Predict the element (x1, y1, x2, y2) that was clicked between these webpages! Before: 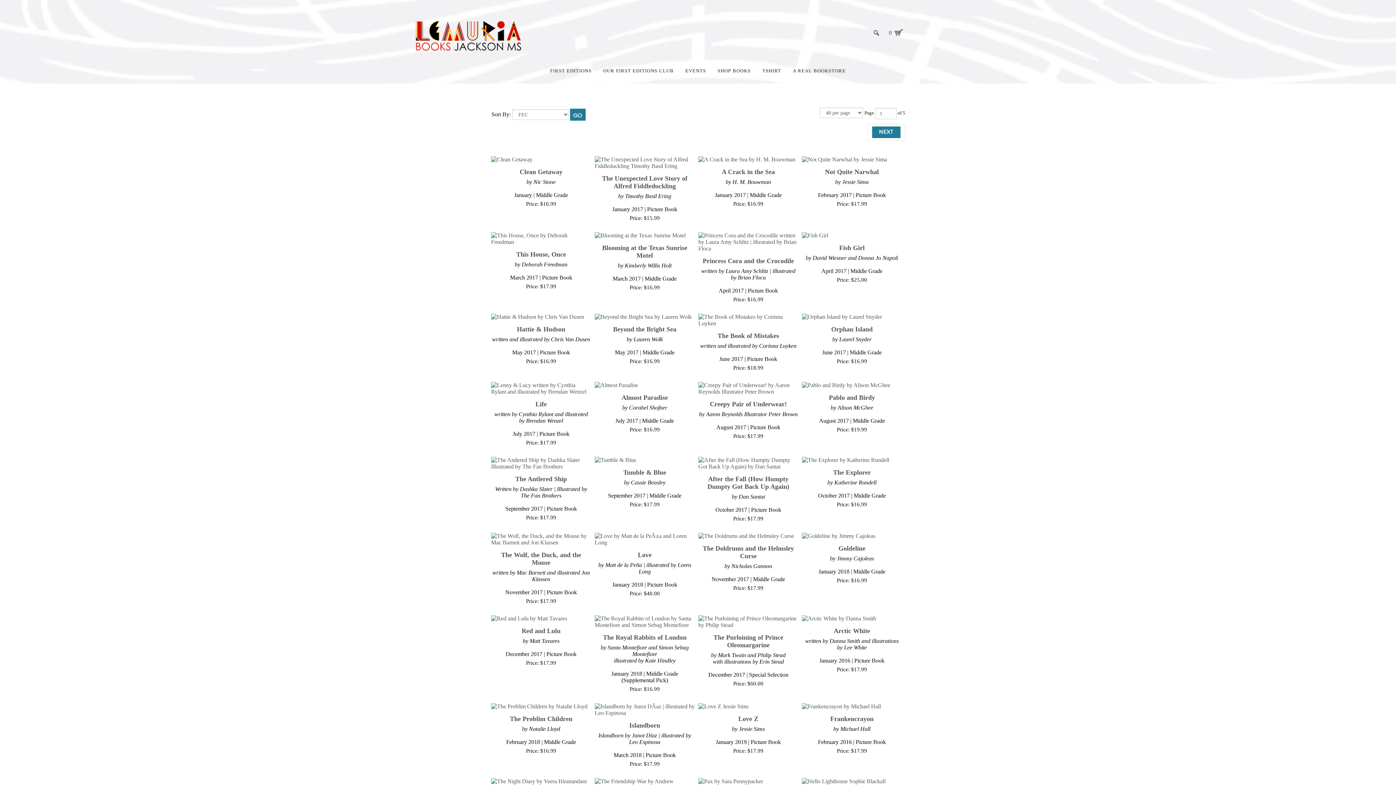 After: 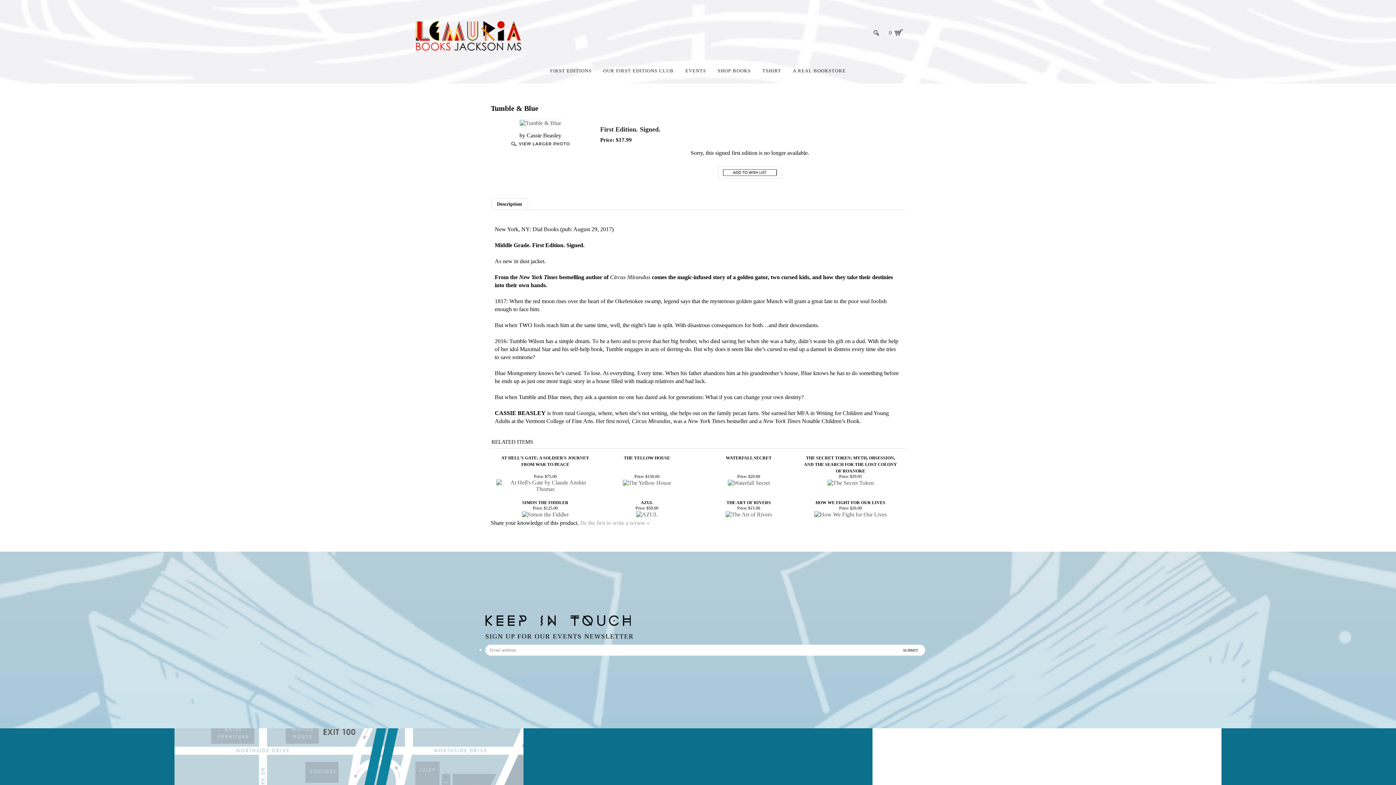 Action: label: Tumble & Blue bbox: (594, 457, 694, 465)